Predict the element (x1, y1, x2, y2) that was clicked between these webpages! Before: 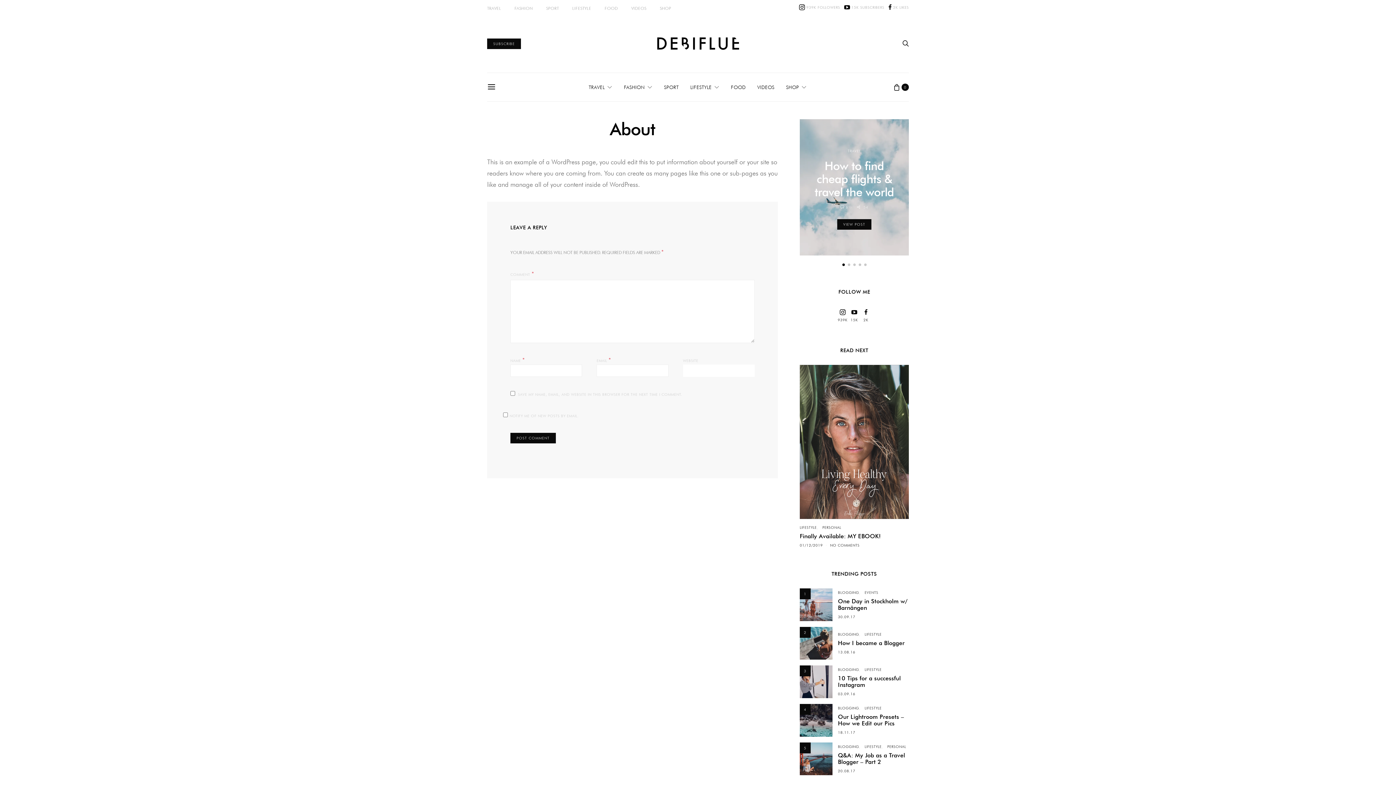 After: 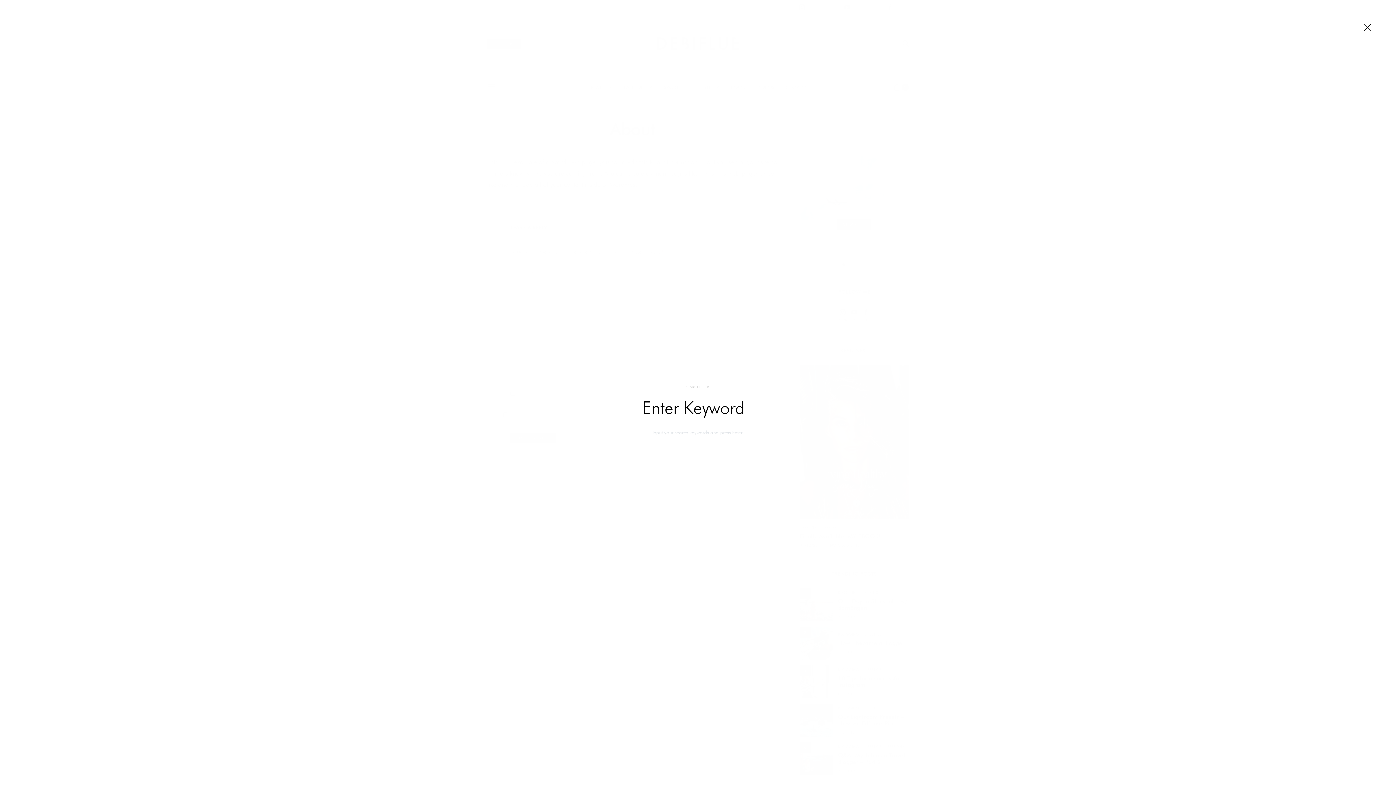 Action: bbox: (902, 39, 909, 47)